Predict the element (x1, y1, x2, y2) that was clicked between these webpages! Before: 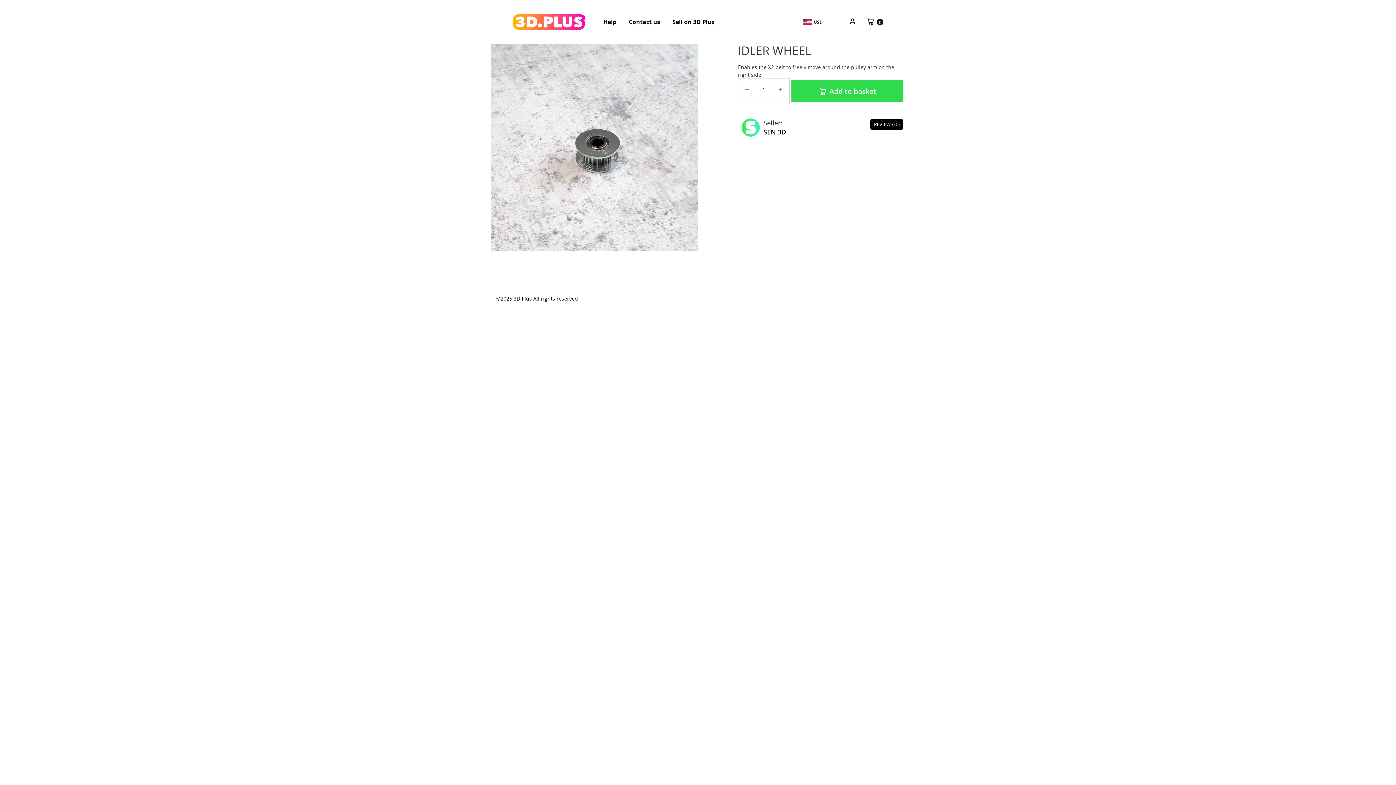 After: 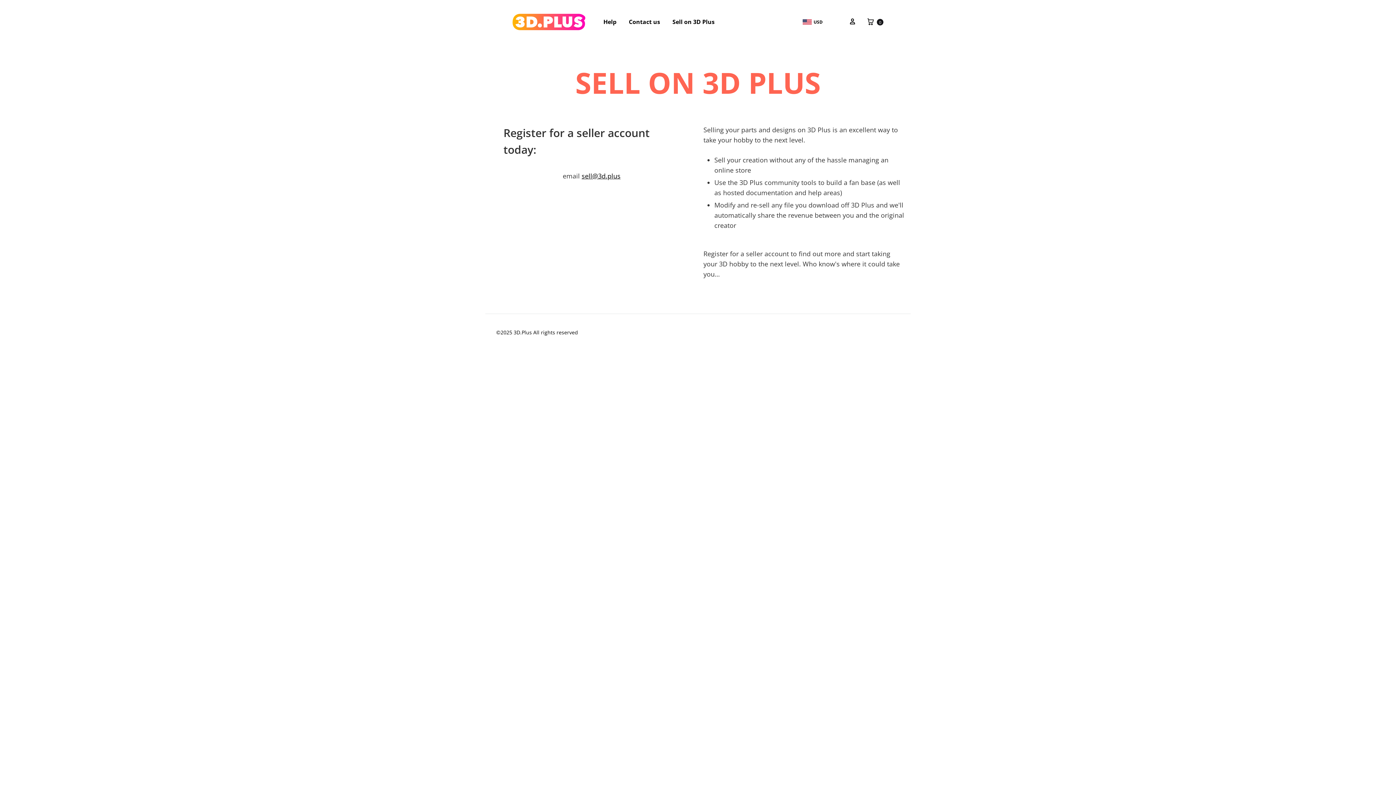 Action: label: Sell on 3D Plus bbox: (672, 17, 714, 26)